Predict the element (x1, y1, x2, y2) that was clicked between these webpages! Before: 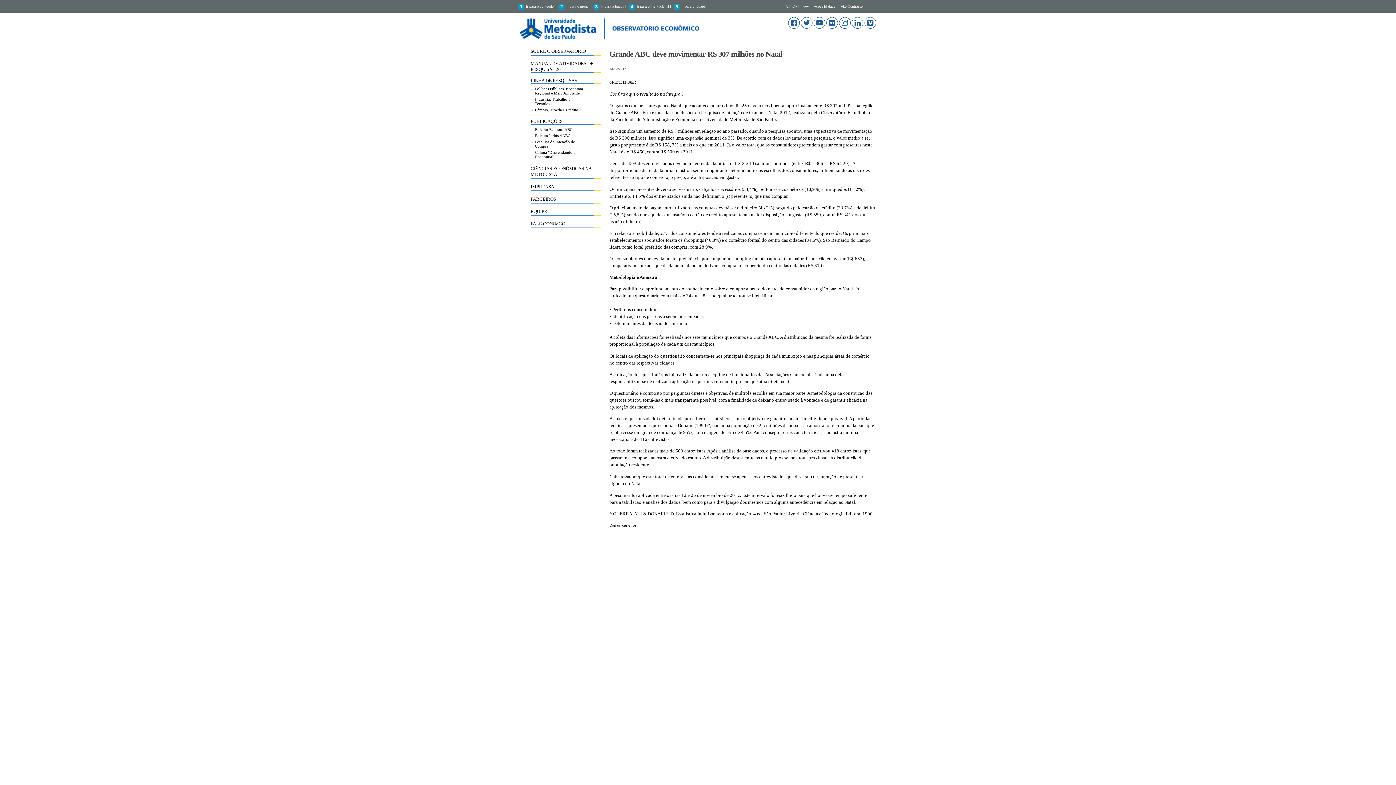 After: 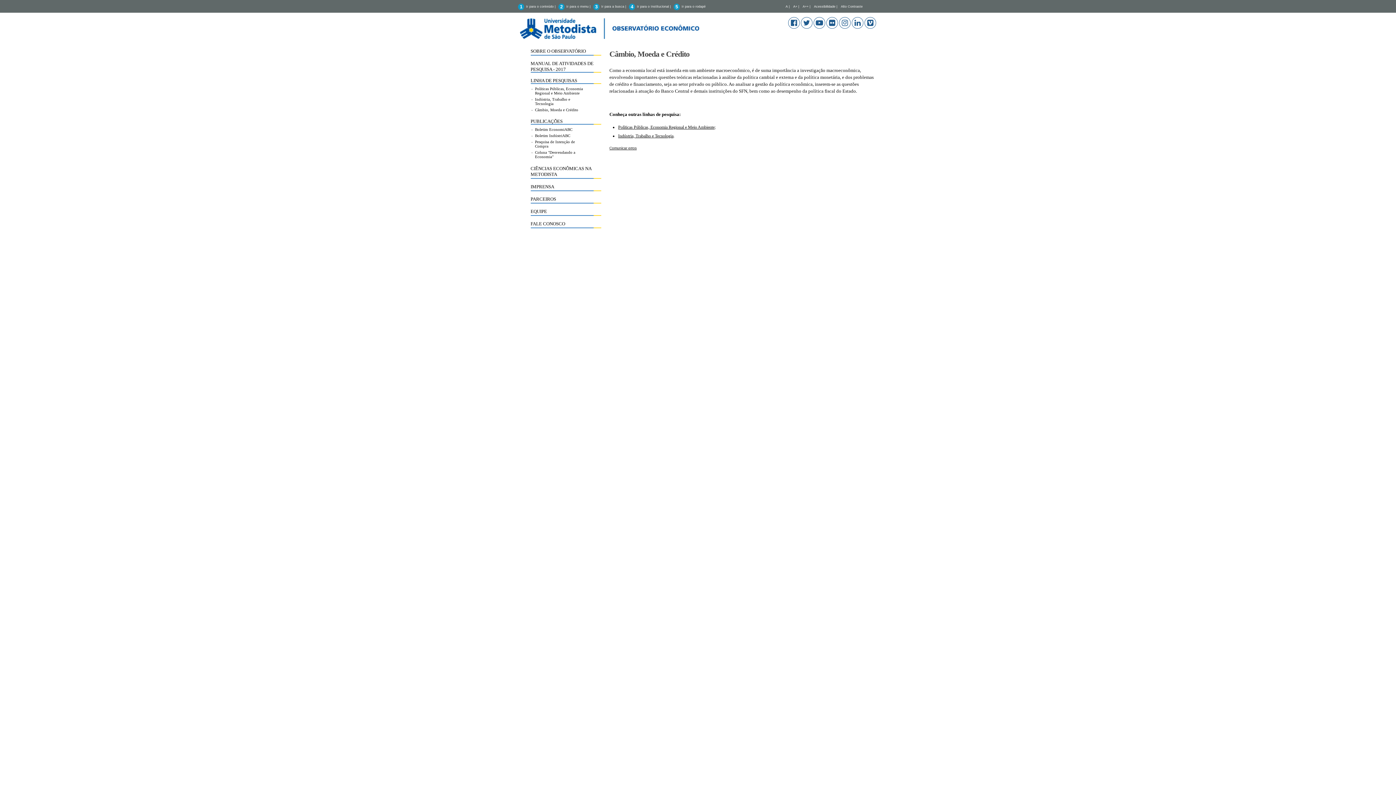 Action: label: Câmbio, Moeda e Crédito bbox: (535, 107, 578, 111)